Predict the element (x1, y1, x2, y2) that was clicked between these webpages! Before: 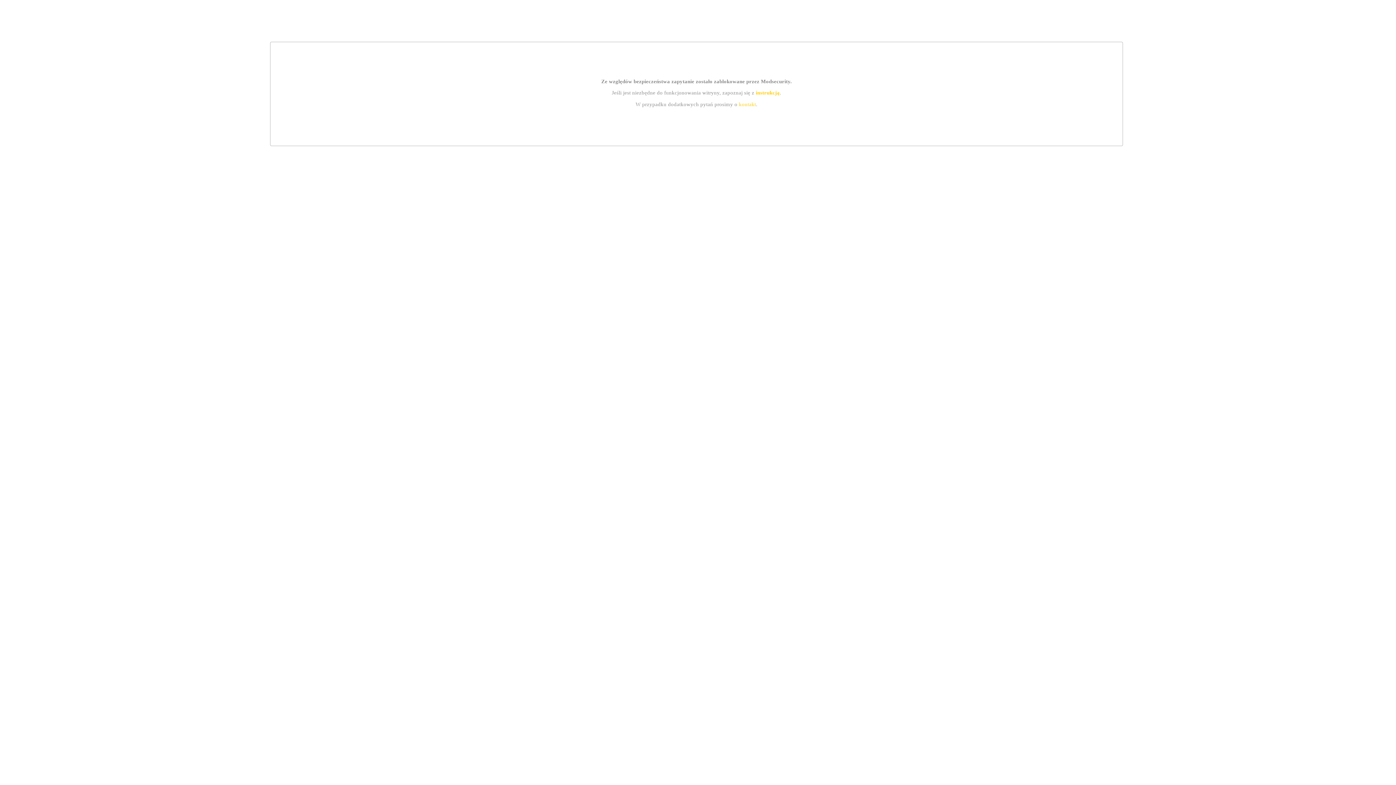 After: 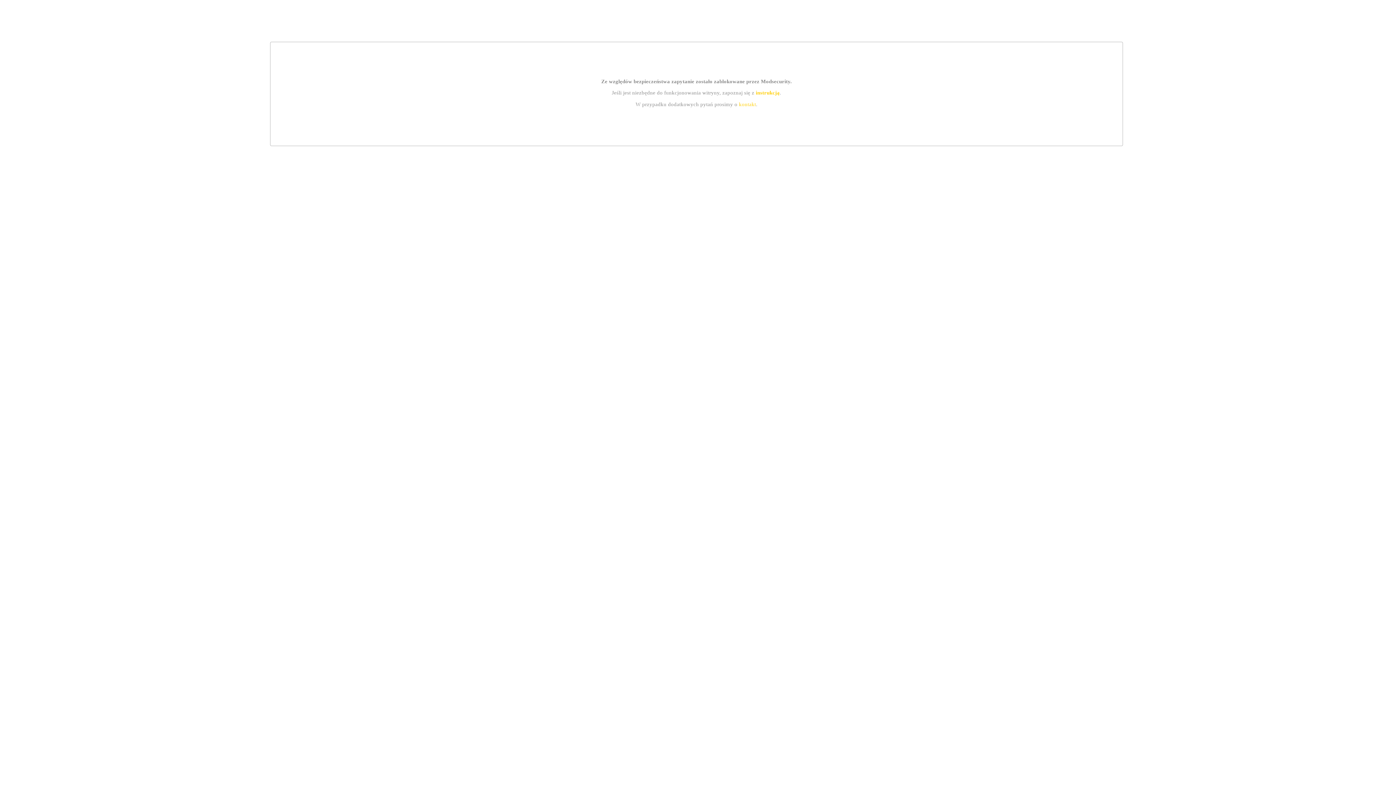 Action: label: instrukcją bbox: (755, 89, 779, 95)